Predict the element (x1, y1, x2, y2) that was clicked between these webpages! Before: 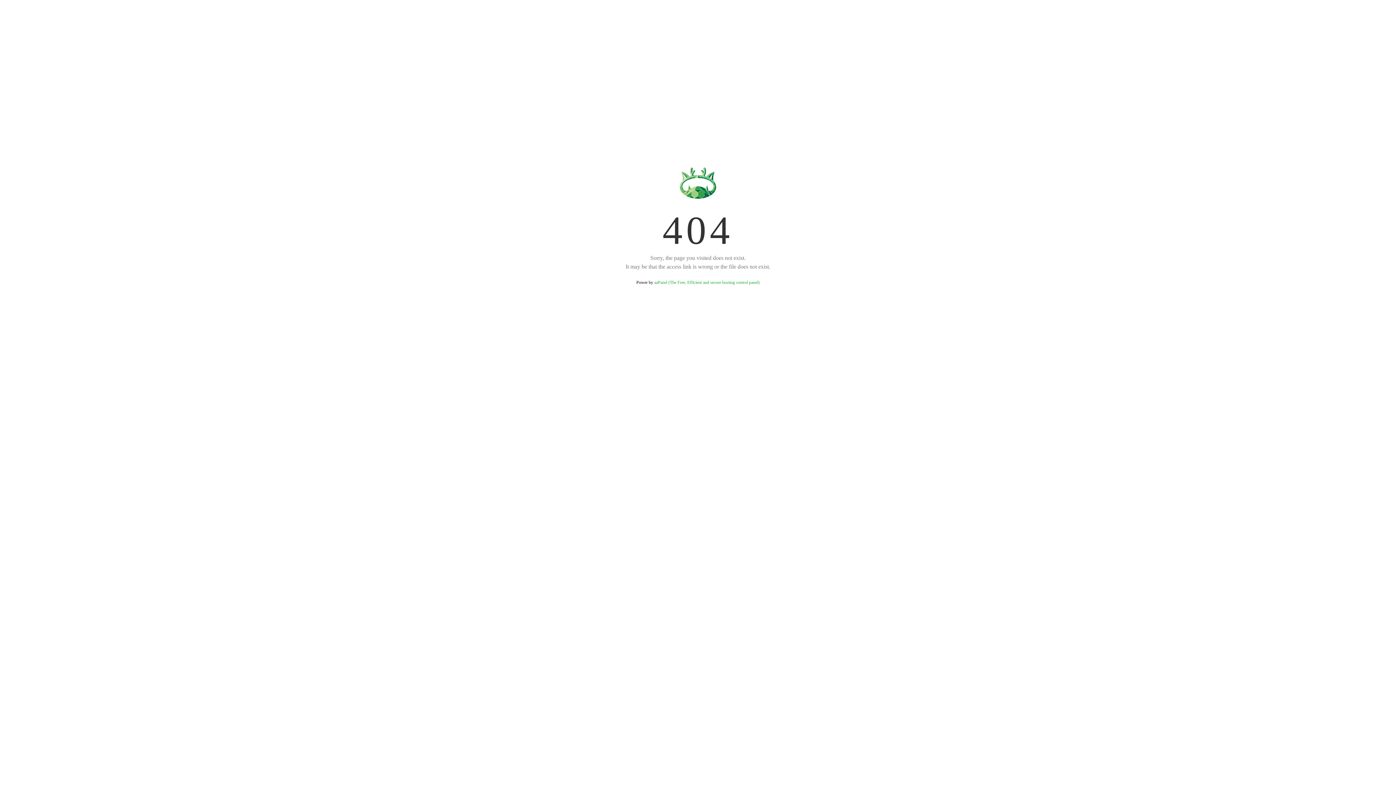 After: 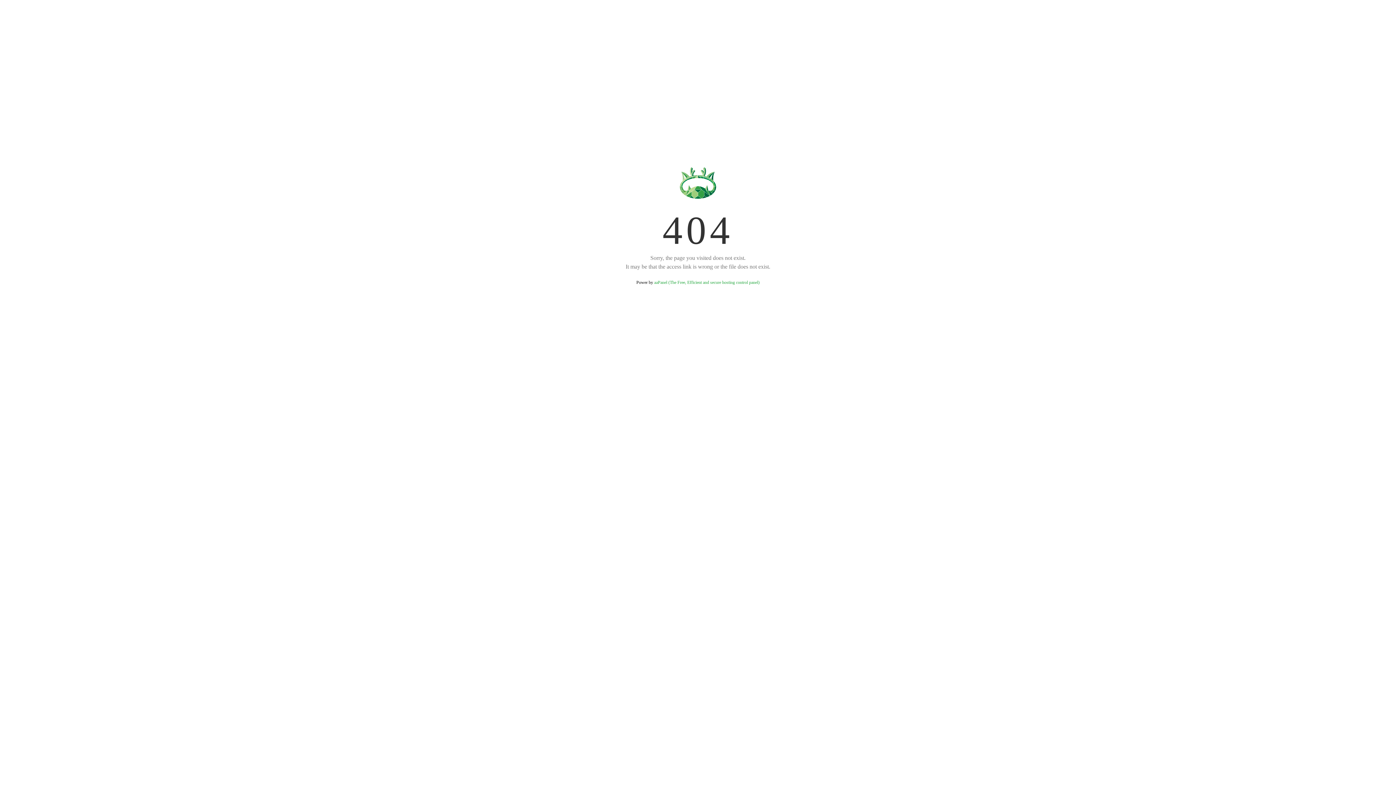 Action: label: aaPanel (The Free, Efficient and secure hosting control panel) bbox: (654, 280, 759, 285)